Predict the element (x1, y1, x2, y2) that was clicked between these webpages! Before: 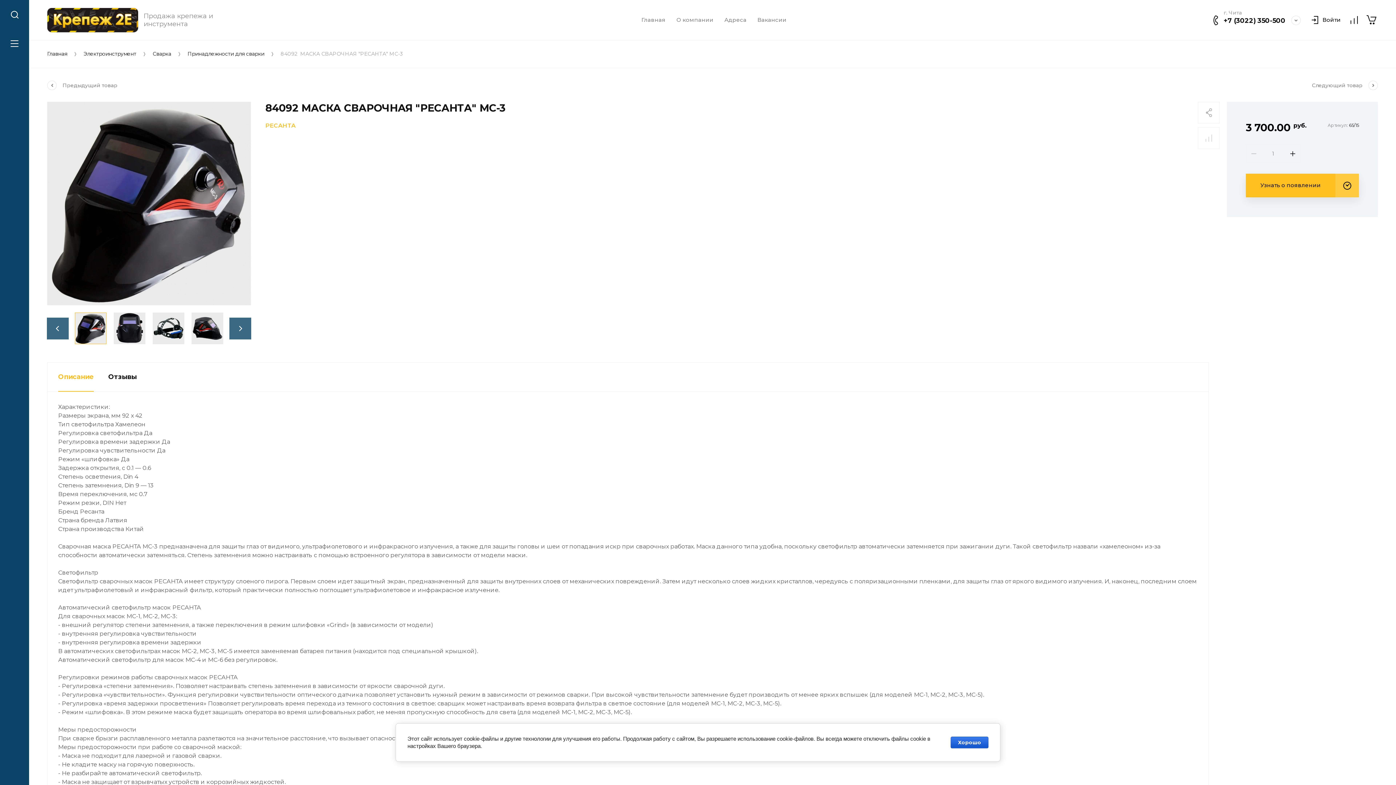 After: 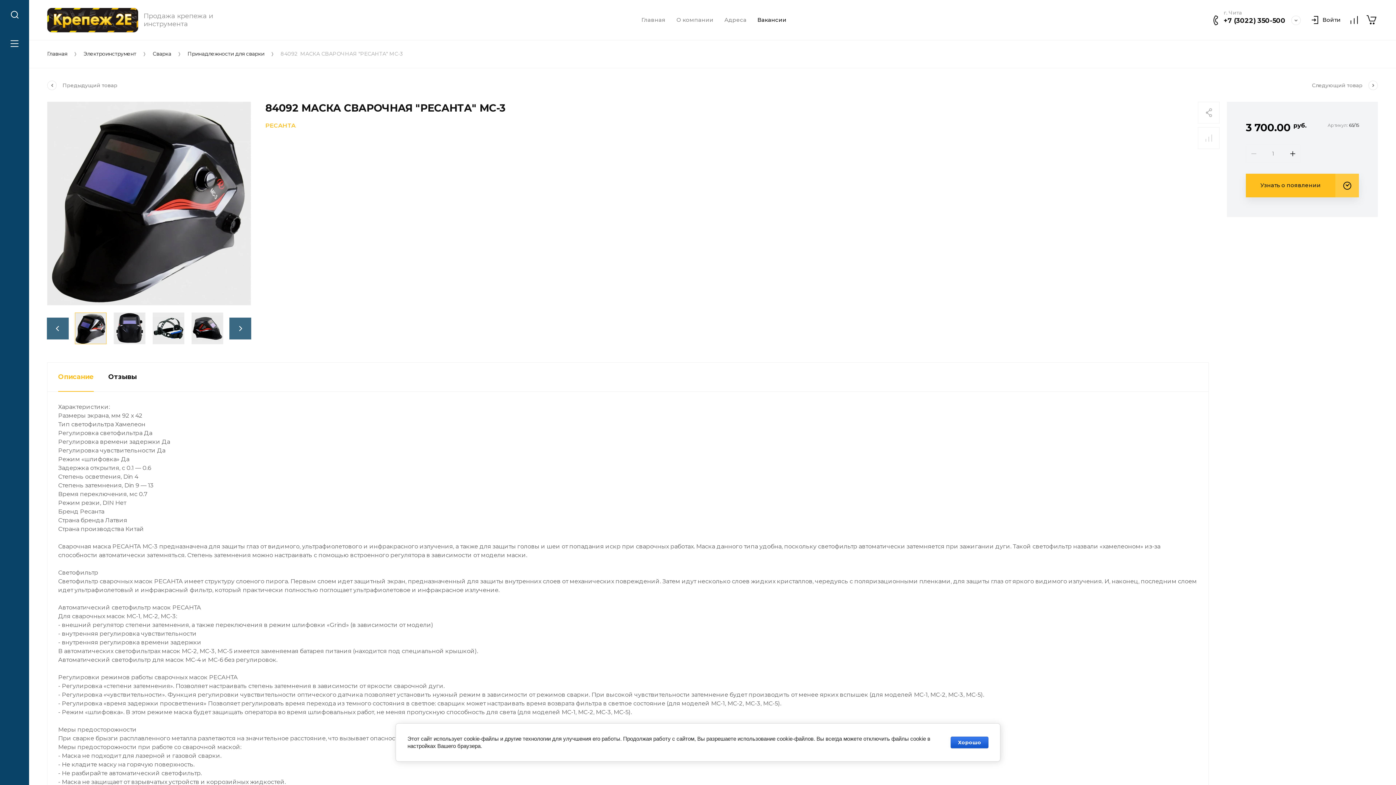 Action: label: Вакансии bbox: (752, 16, 792, 23)